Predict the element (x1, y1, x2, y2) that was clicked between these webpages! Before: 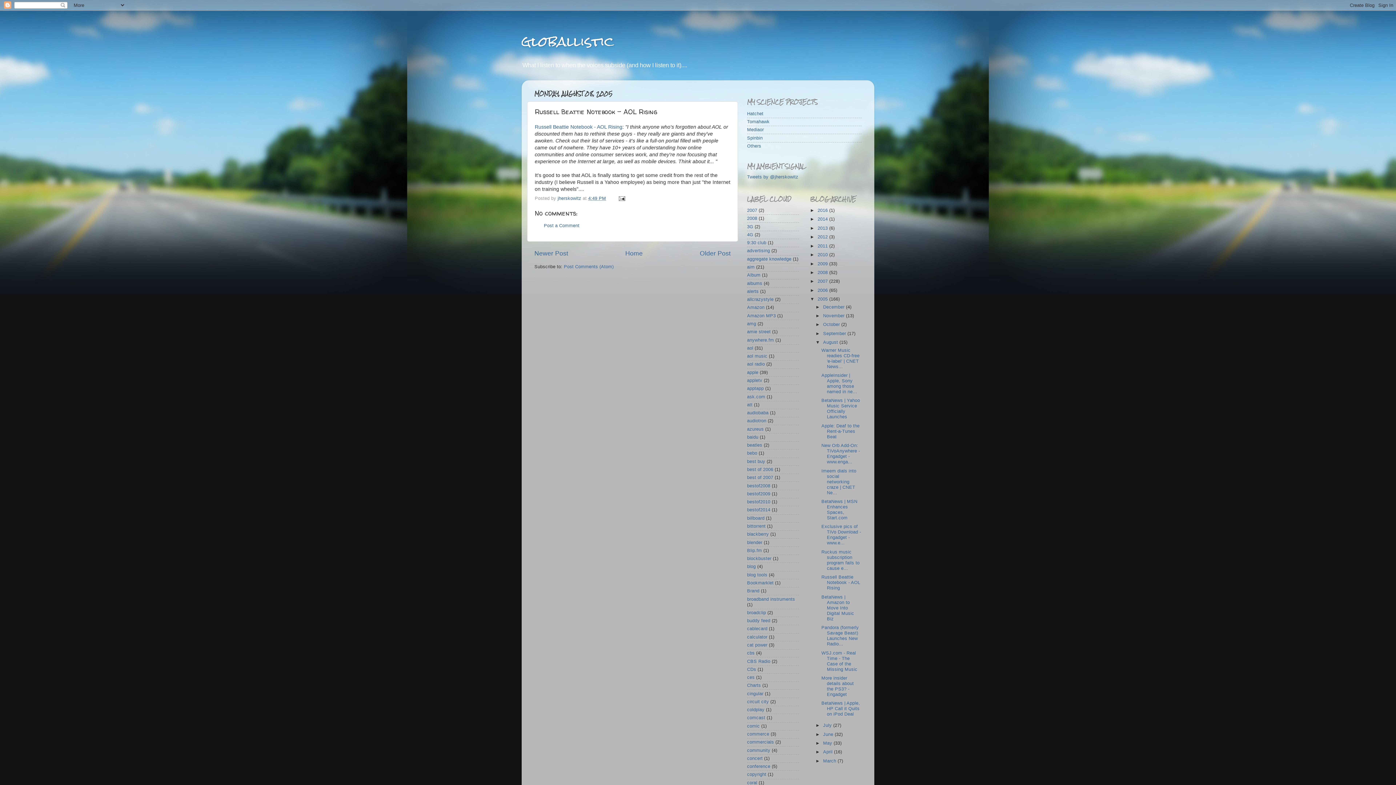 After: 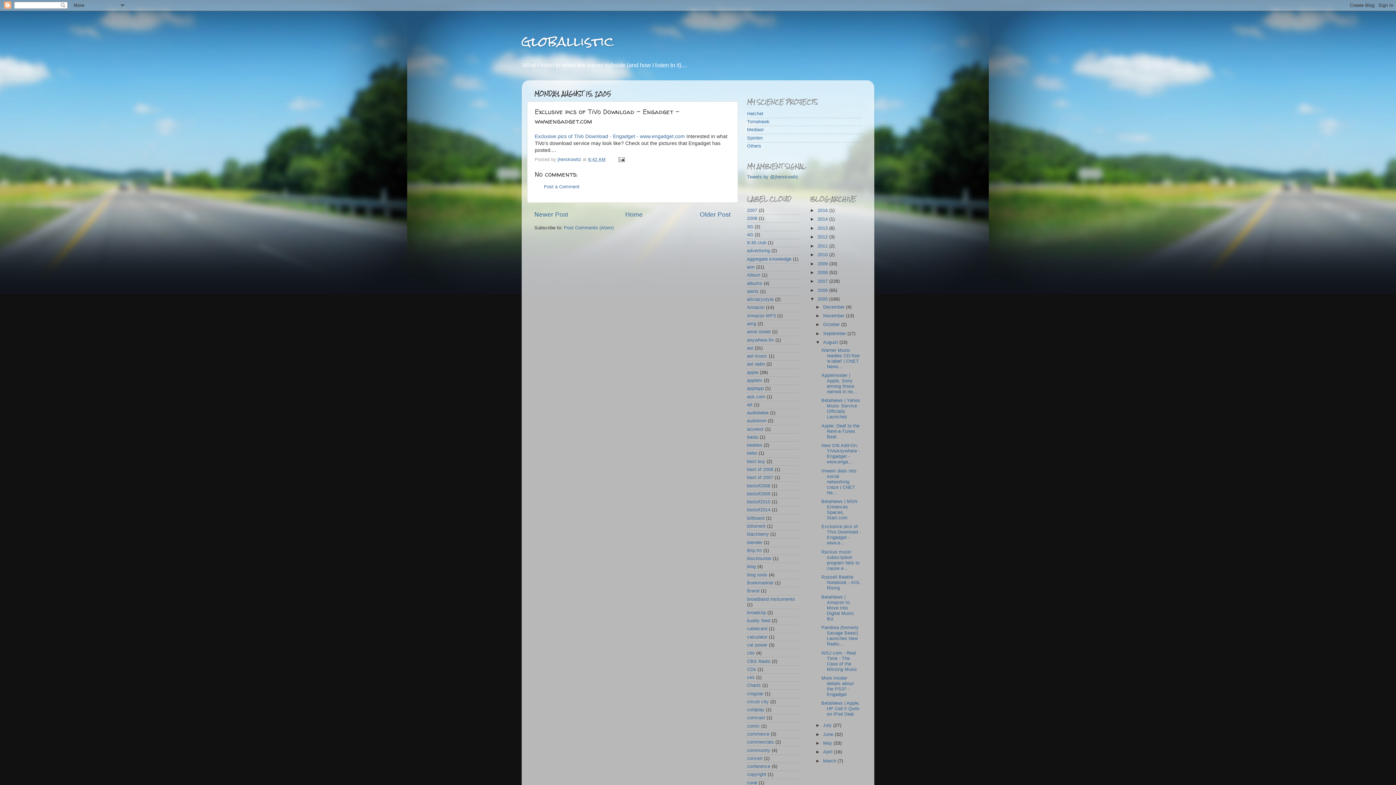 Action: label: Exclusive pics of TiVo Download - Engadget - www.e... bbox: (821, 524, 861, 545)